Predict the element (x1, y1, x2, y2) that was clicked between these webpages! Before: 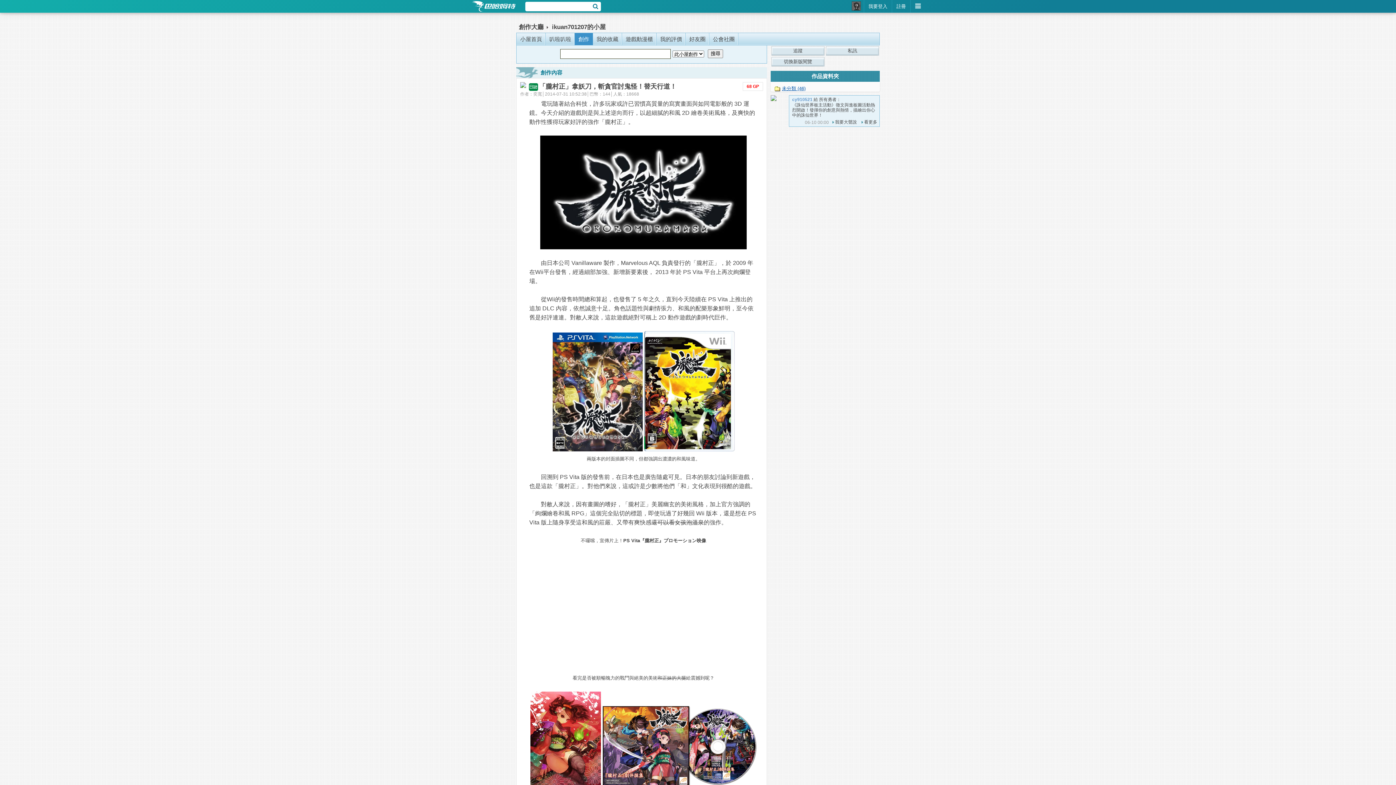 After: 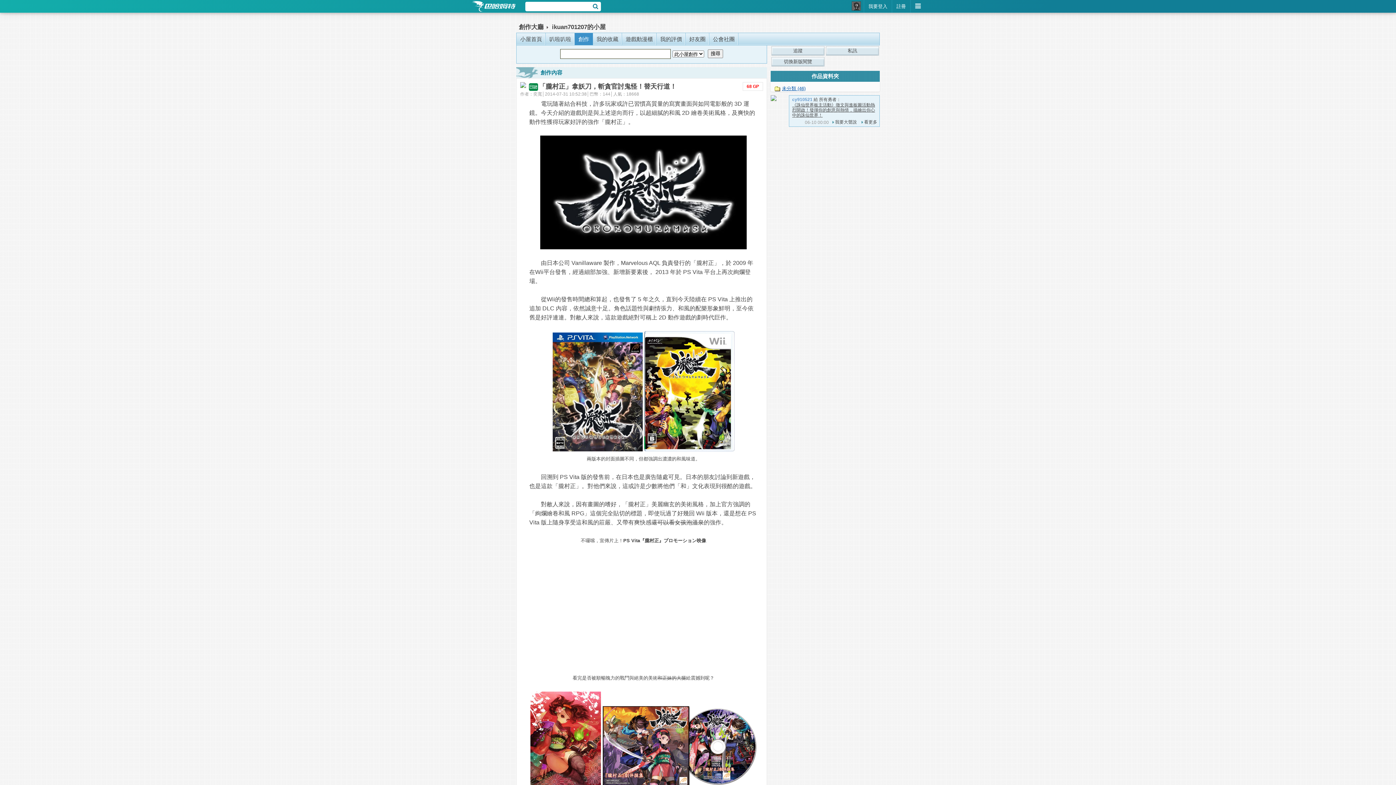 Action: label: 《誅仙世界板主活動》徵文與進板圖活動熱烈開啟！發揮你的創意與熱情，描繪出你心中的誅仙世界！ bbox: (792, 102, 875, 117)